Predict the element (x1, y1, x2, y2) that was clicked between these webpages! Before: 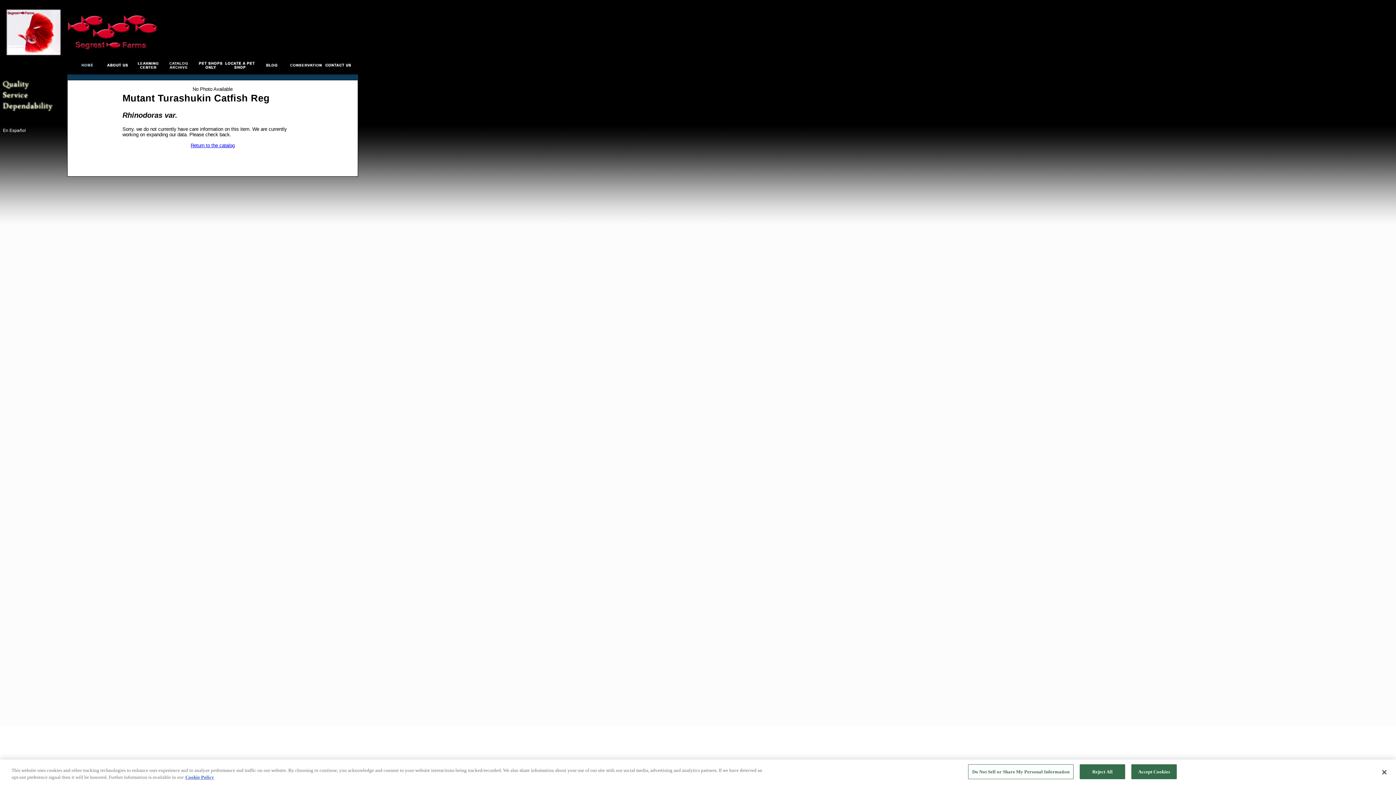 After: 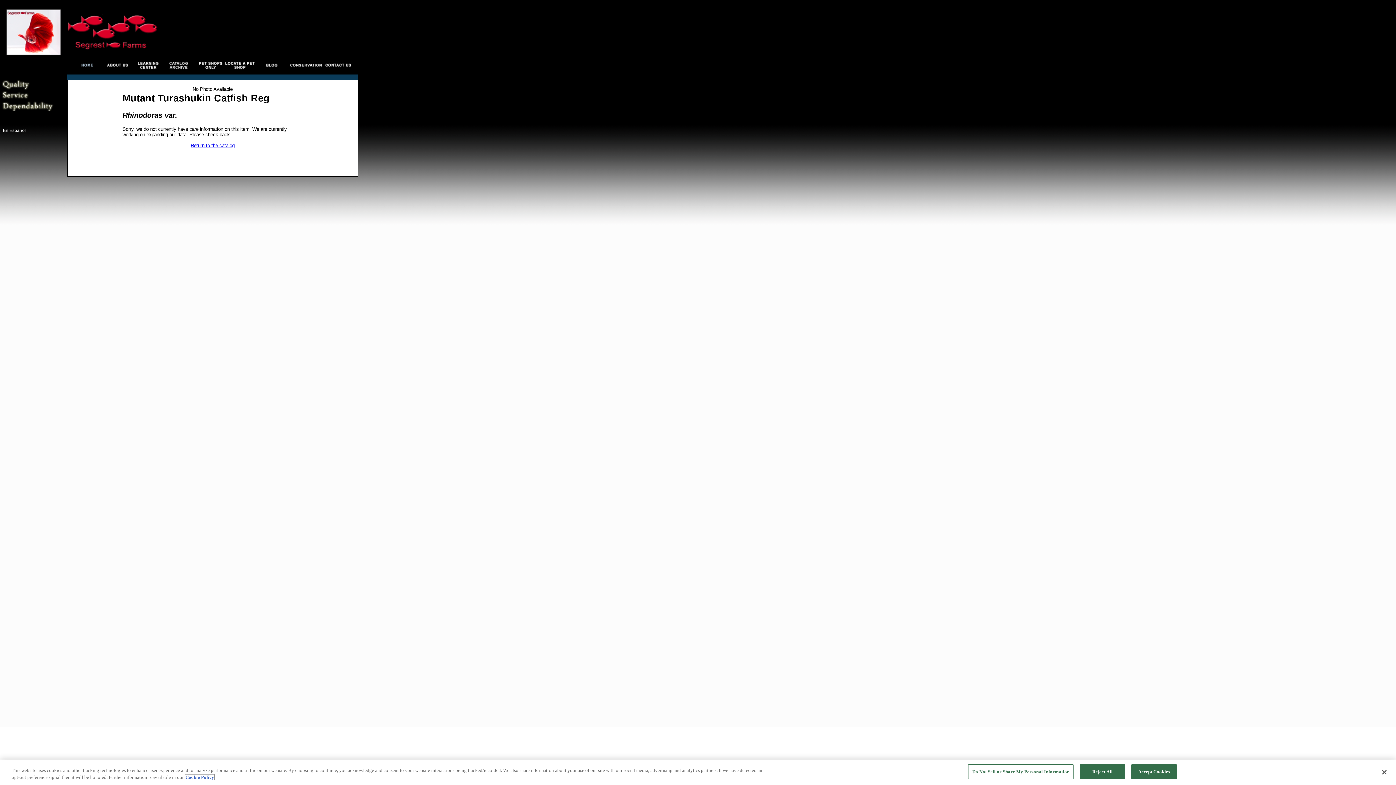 Action: bbox: (185, 774, 214, 780) label: More information about your privacy, opens in a new tab